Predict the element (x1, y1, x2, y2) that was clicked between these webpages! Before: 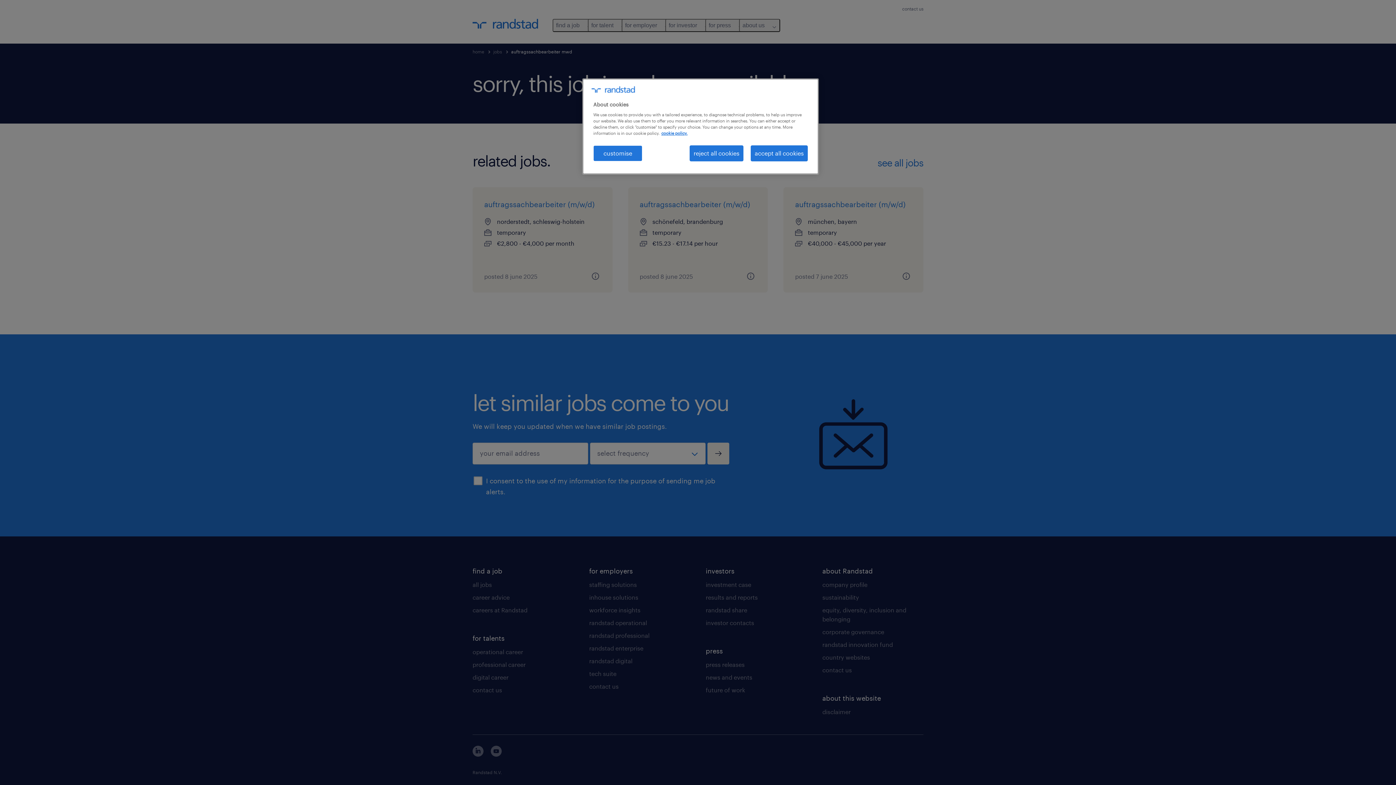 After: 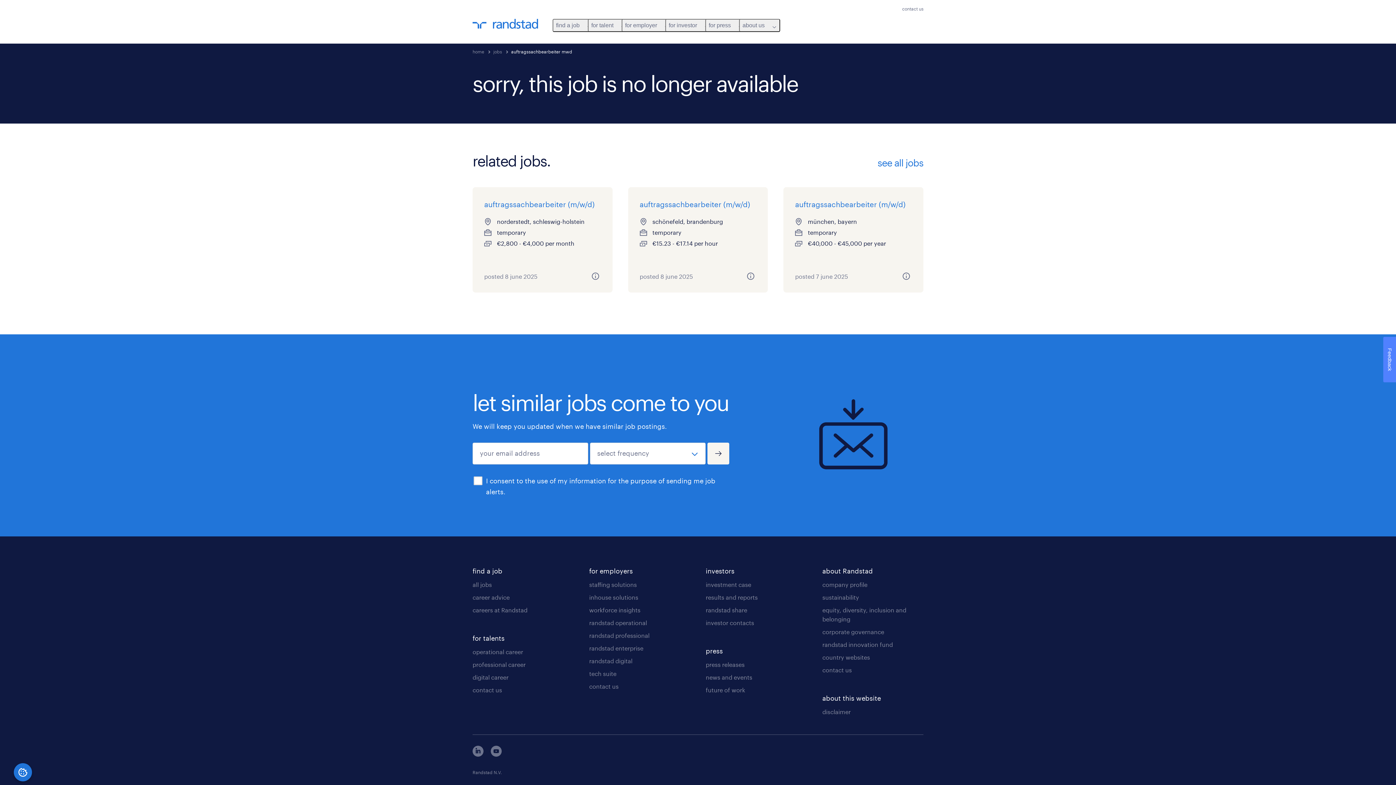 Action: label: accept all cookies bbox: (750, 145, 808, 161)